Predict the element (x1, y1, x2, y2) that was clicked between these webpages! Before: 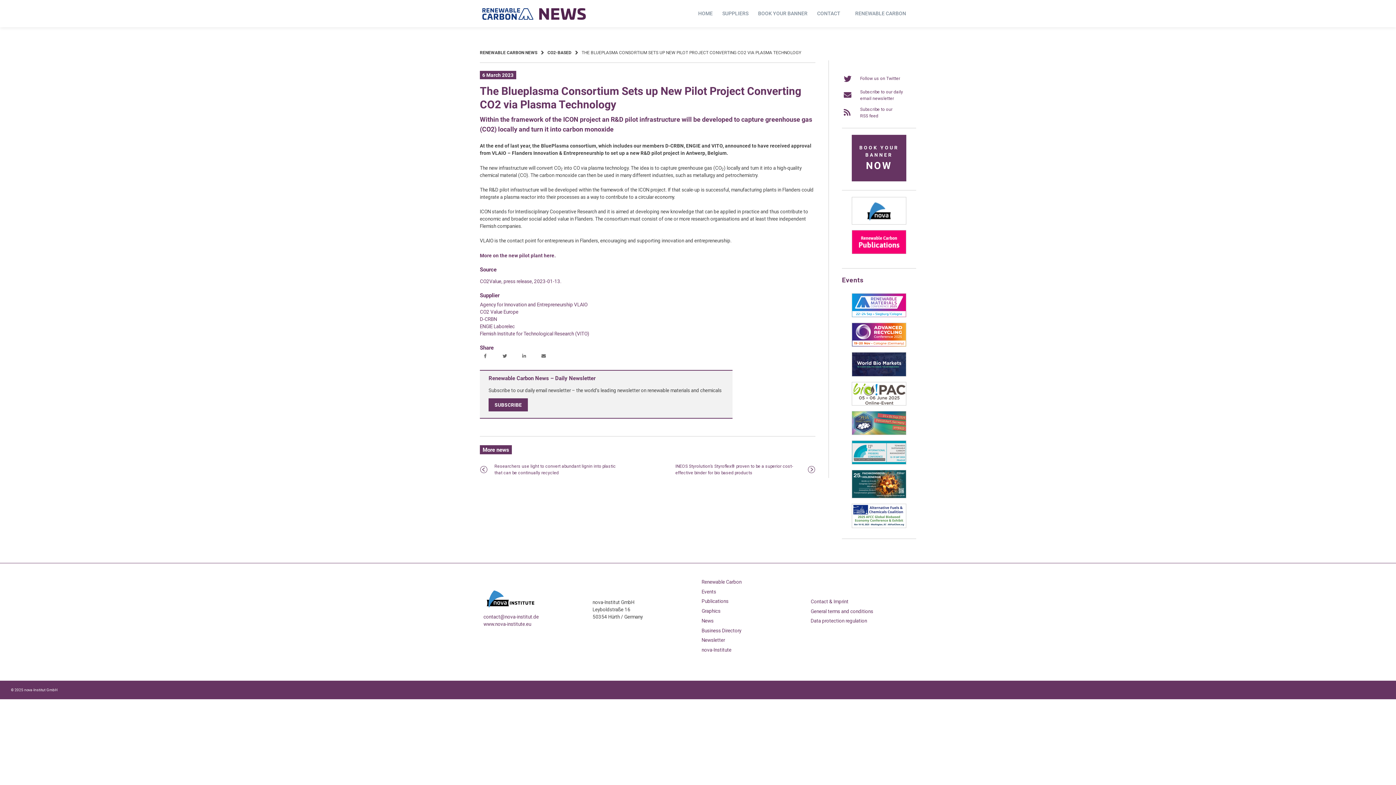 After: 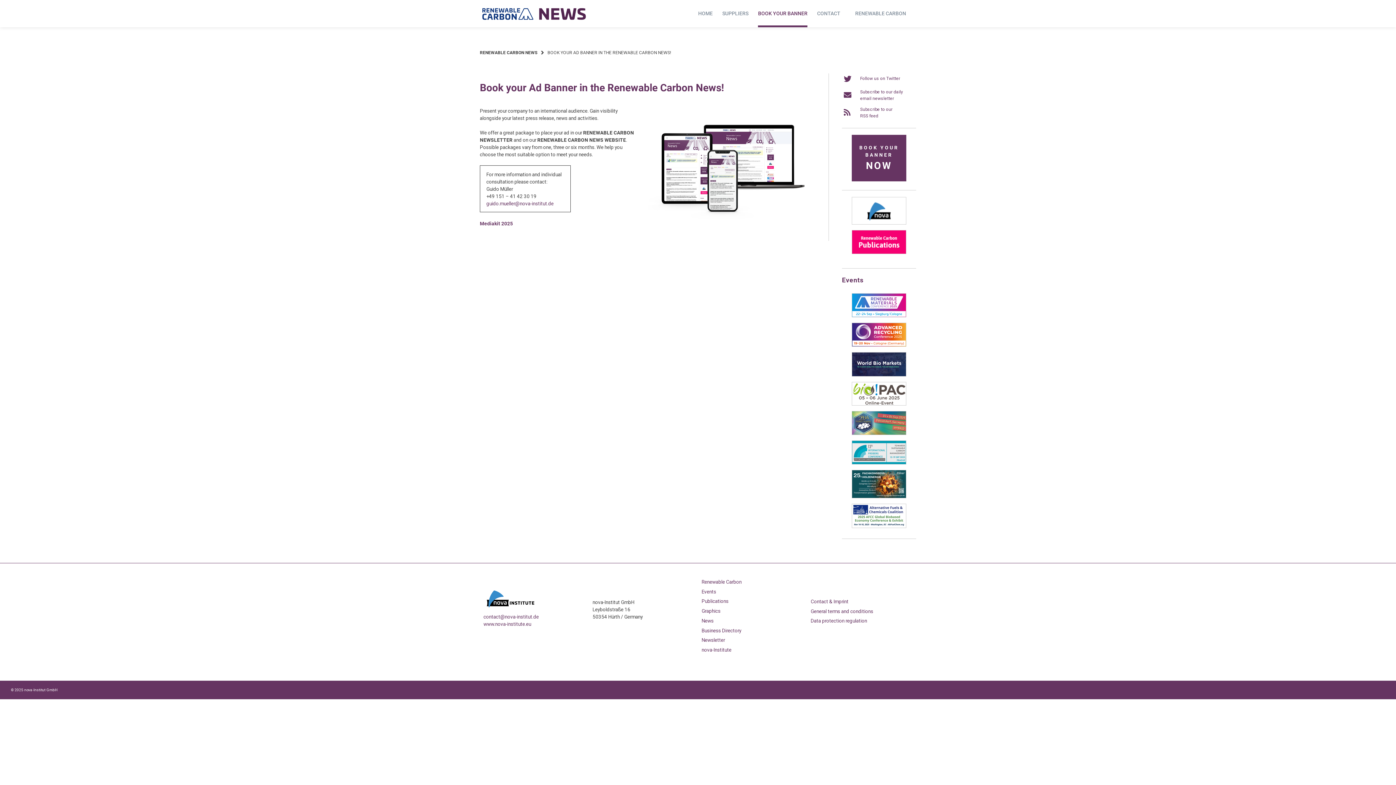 Action: bbox: (852, 134, 906, 181) label: BOOK YOUR
BANNER
NOW